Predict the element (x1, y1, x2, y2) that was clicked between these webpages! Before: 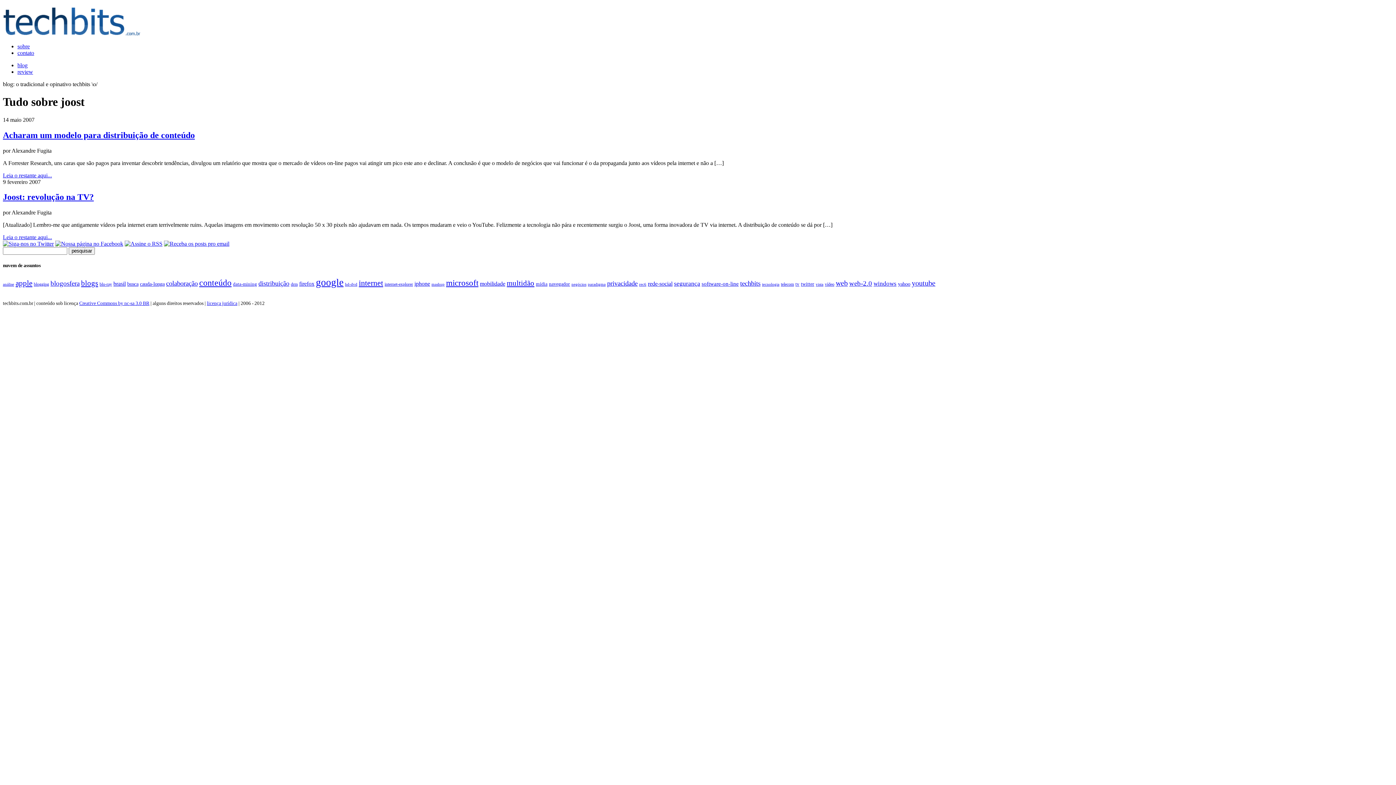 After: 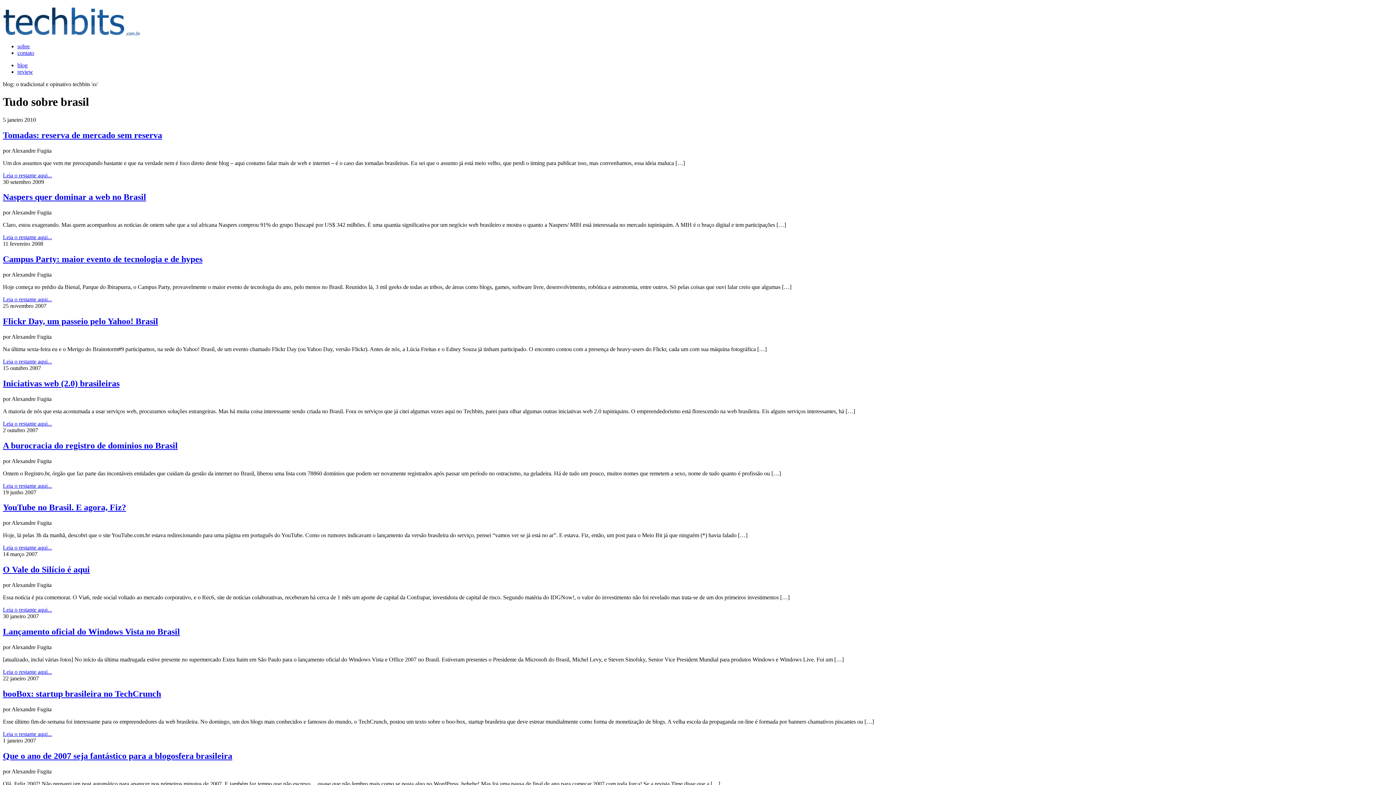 Action: bbox: (113, 280, 125, 286) label: brasil (14 itens)